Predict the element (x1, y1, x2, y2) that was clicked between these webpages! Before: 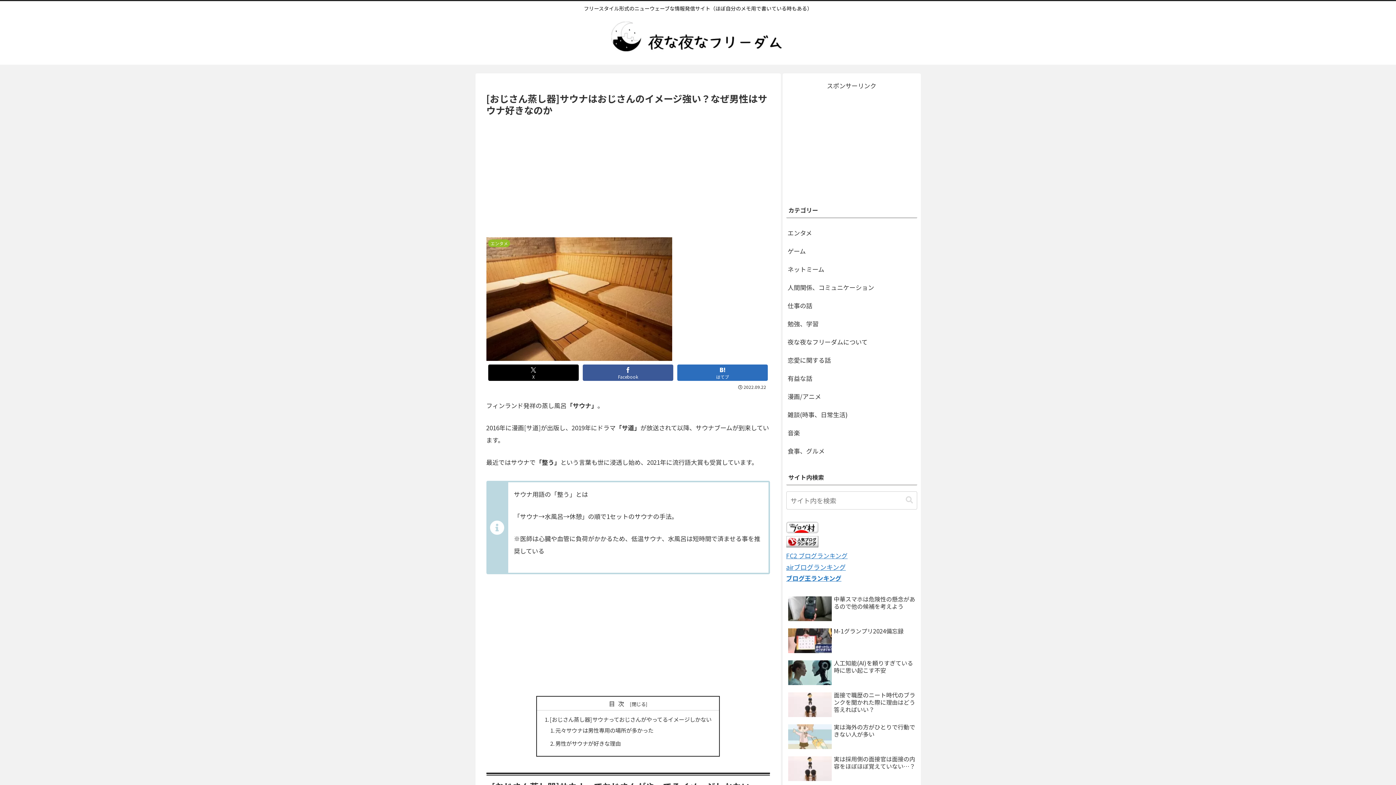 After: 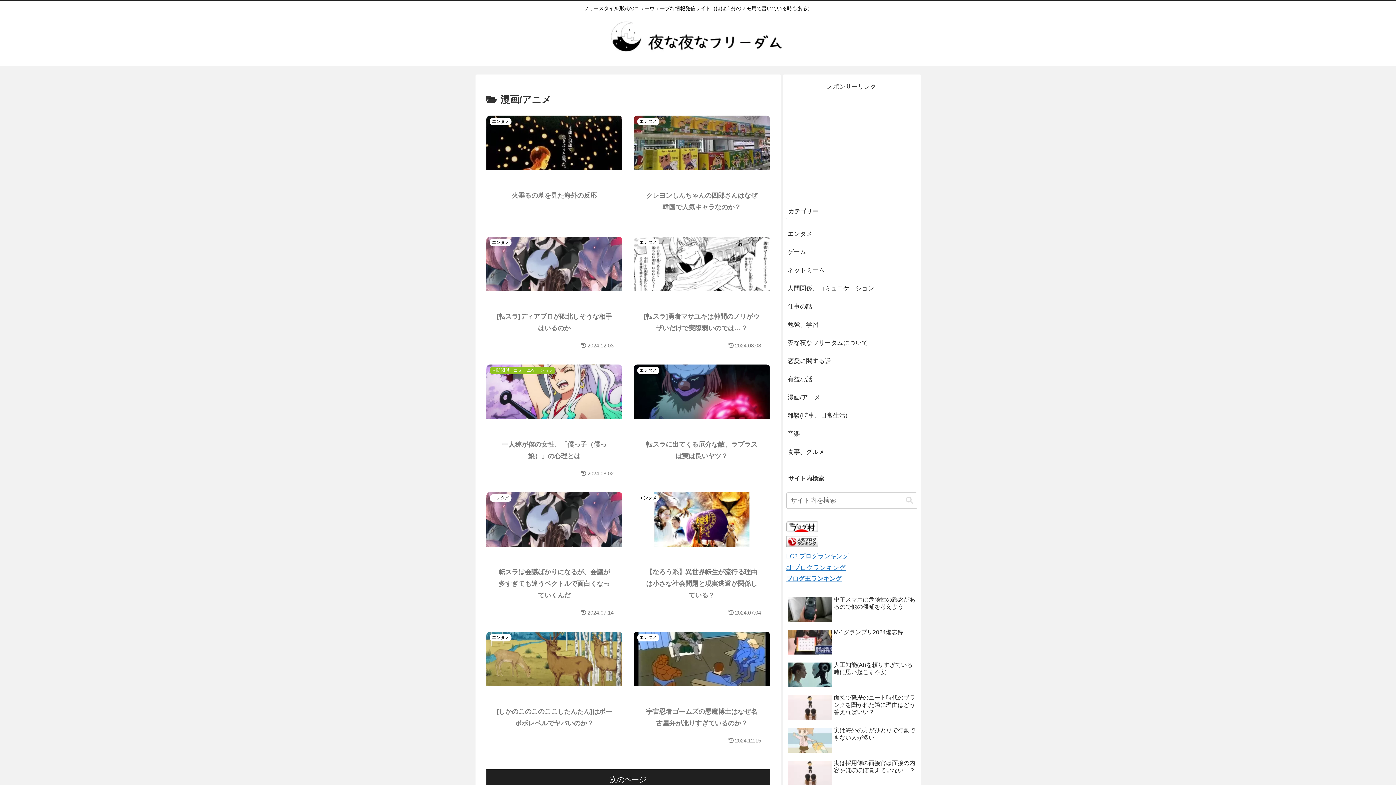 Action: bbox: (786, 387, 917, 405) label: 漫画/アニメ